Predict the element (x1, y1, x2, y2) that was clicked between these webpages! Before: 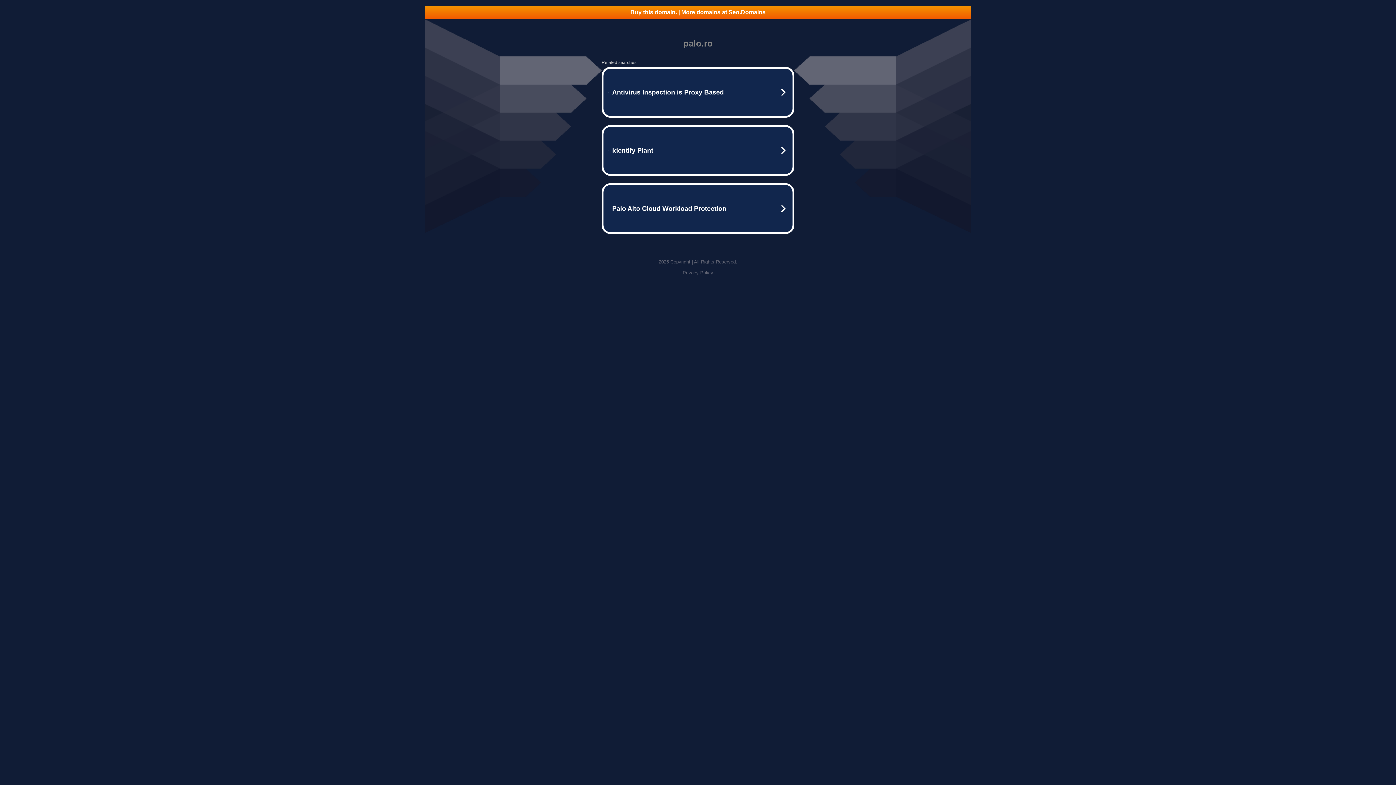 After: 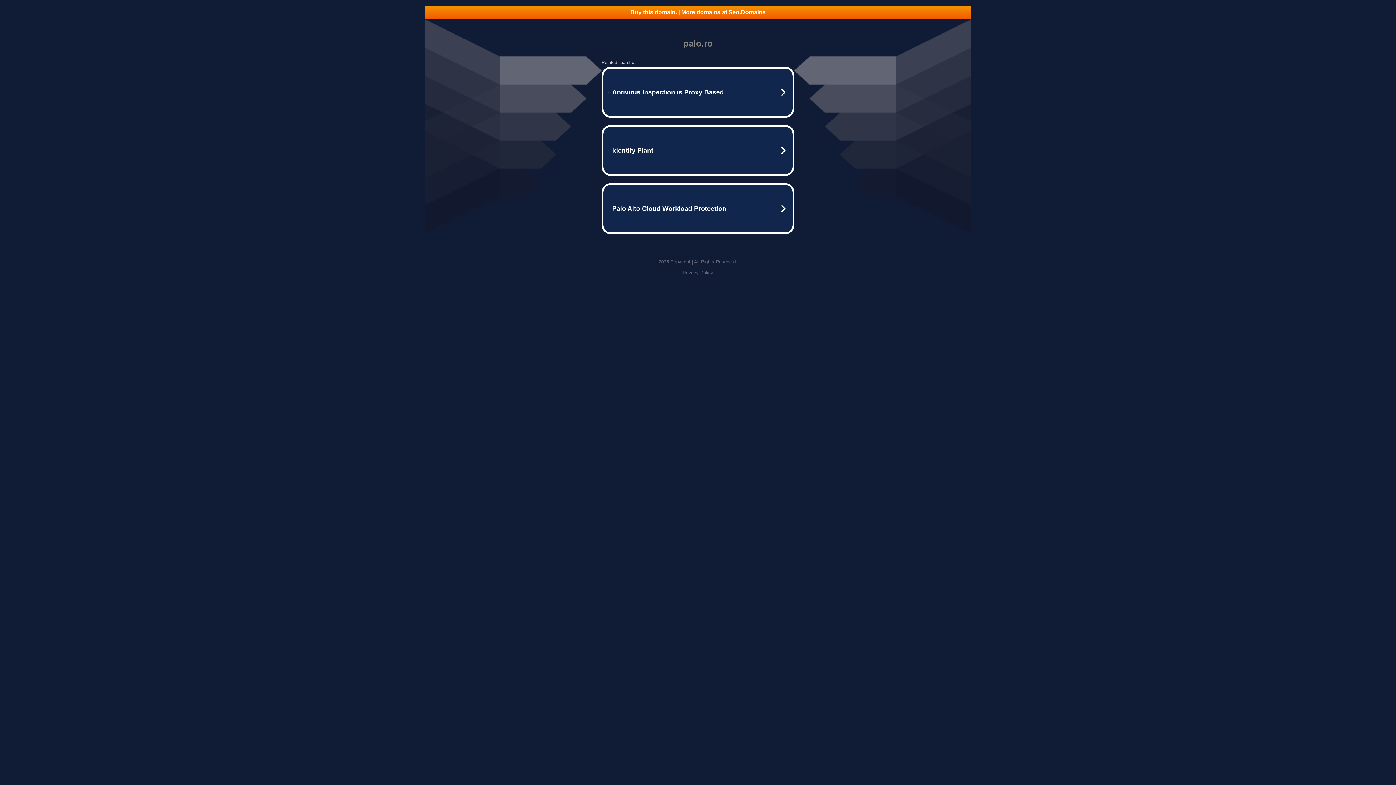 Action: bbox: (425, 5, 970, 18) label: Buy this domain. | More domains at Seo.Domains